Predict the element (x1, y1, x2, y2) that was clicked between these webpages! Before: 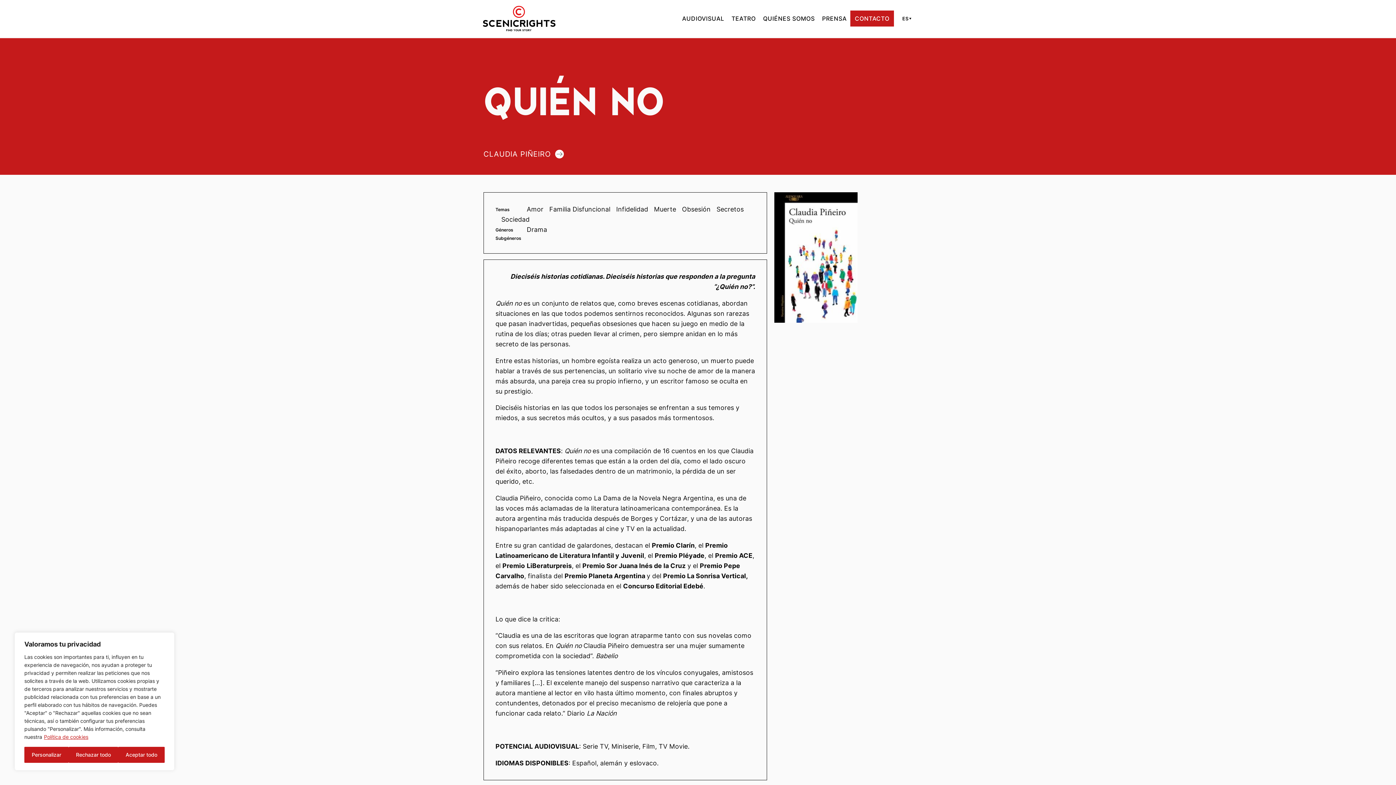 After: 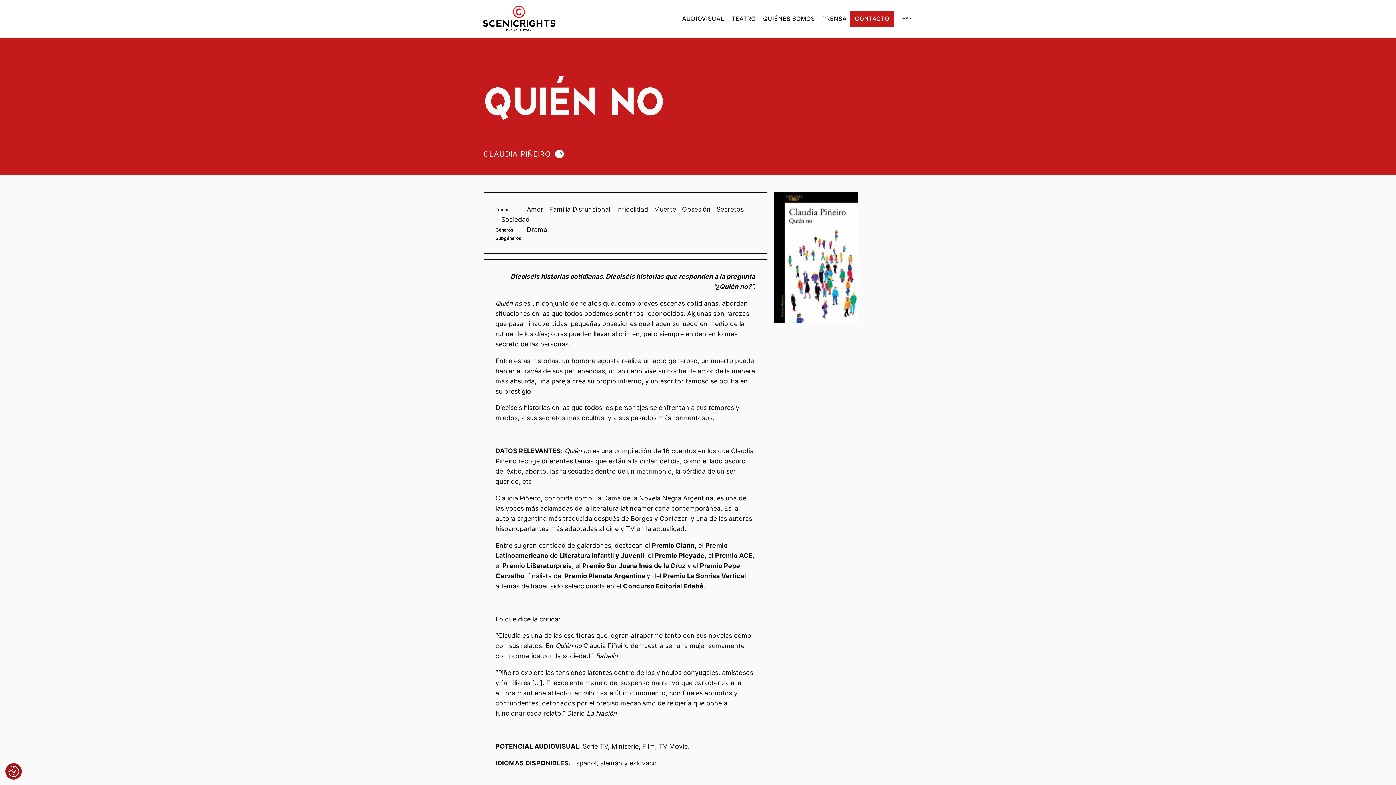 Action: label: Aceptar todo bbox: (118, 747, 164, 763)